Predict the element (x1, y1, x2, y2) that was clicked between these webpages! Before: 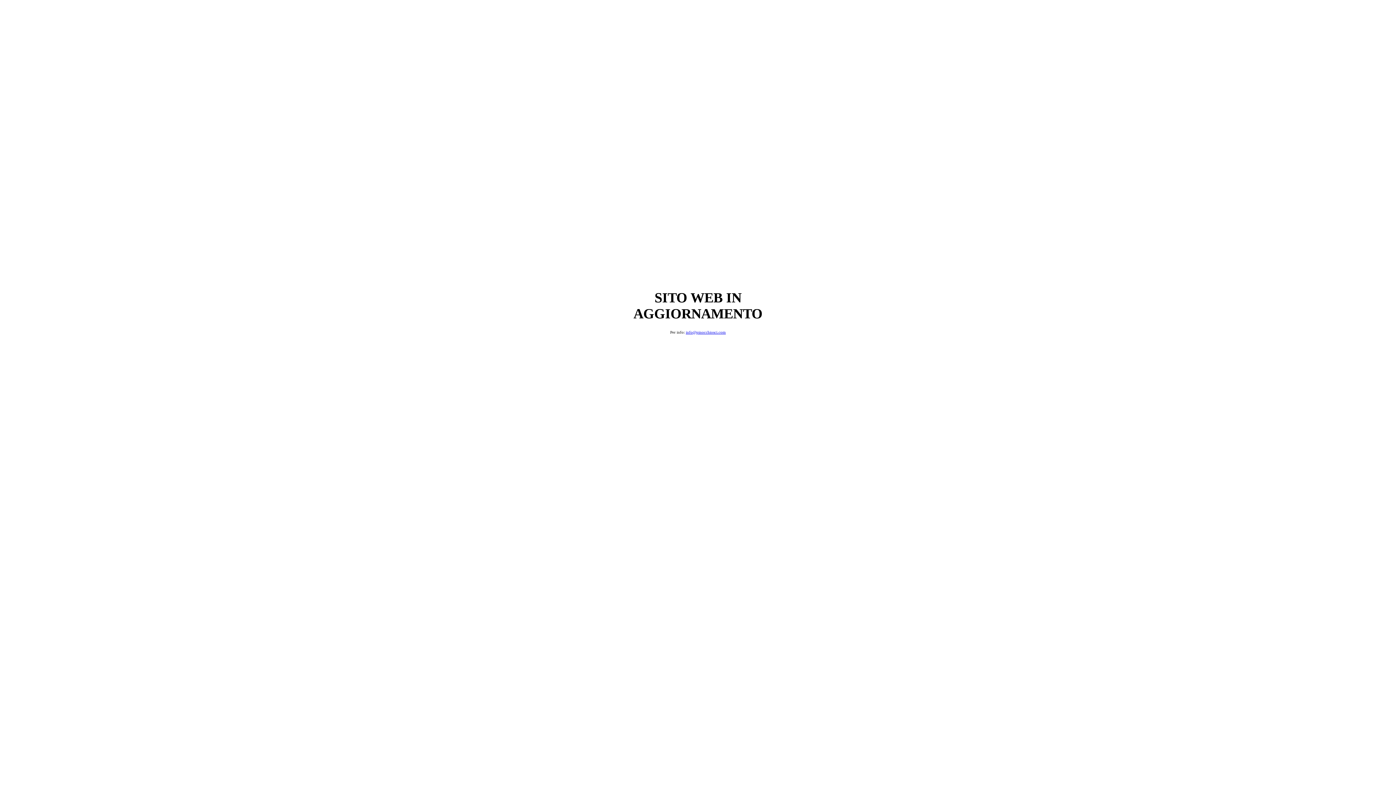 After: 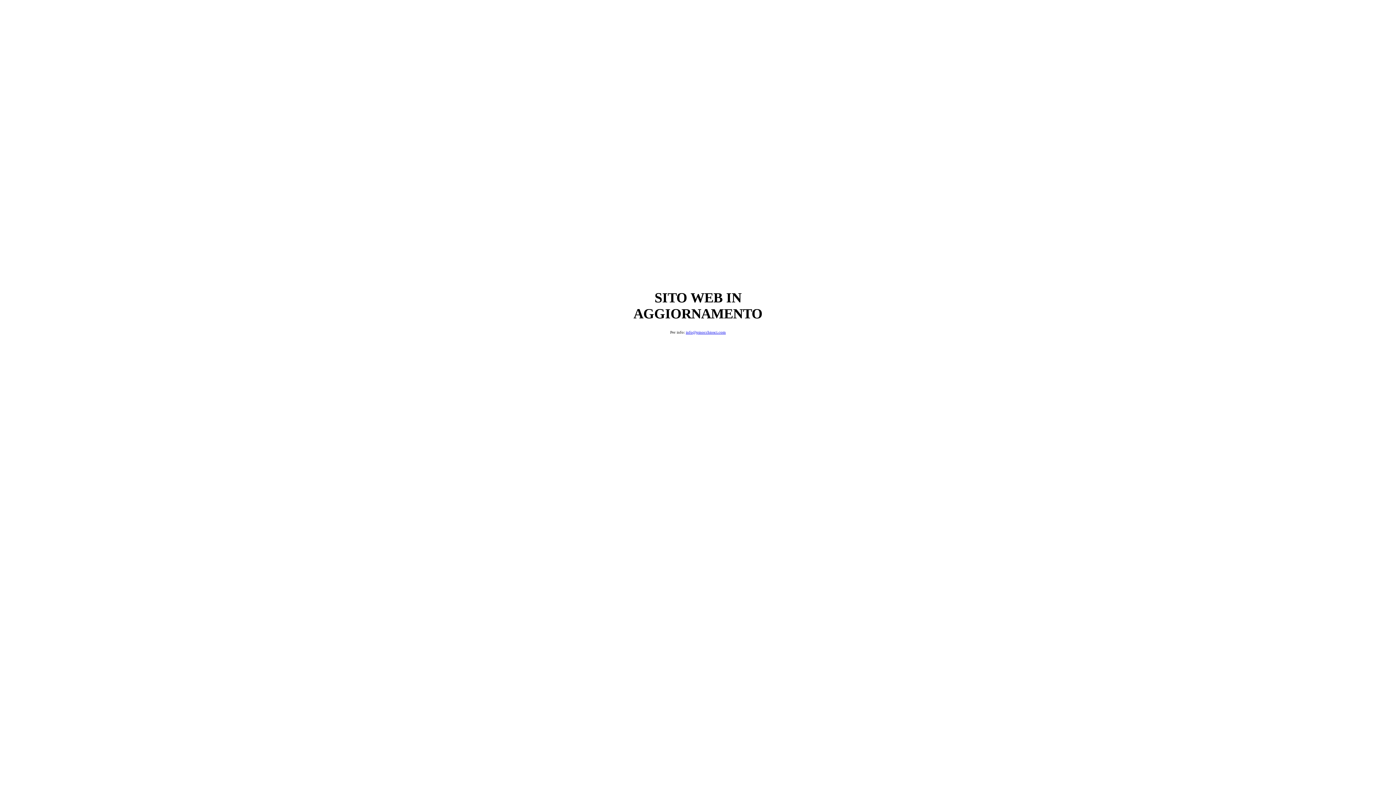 Action: bbox: (686, 330, 726, 334) label: info@pinocchiosci.com